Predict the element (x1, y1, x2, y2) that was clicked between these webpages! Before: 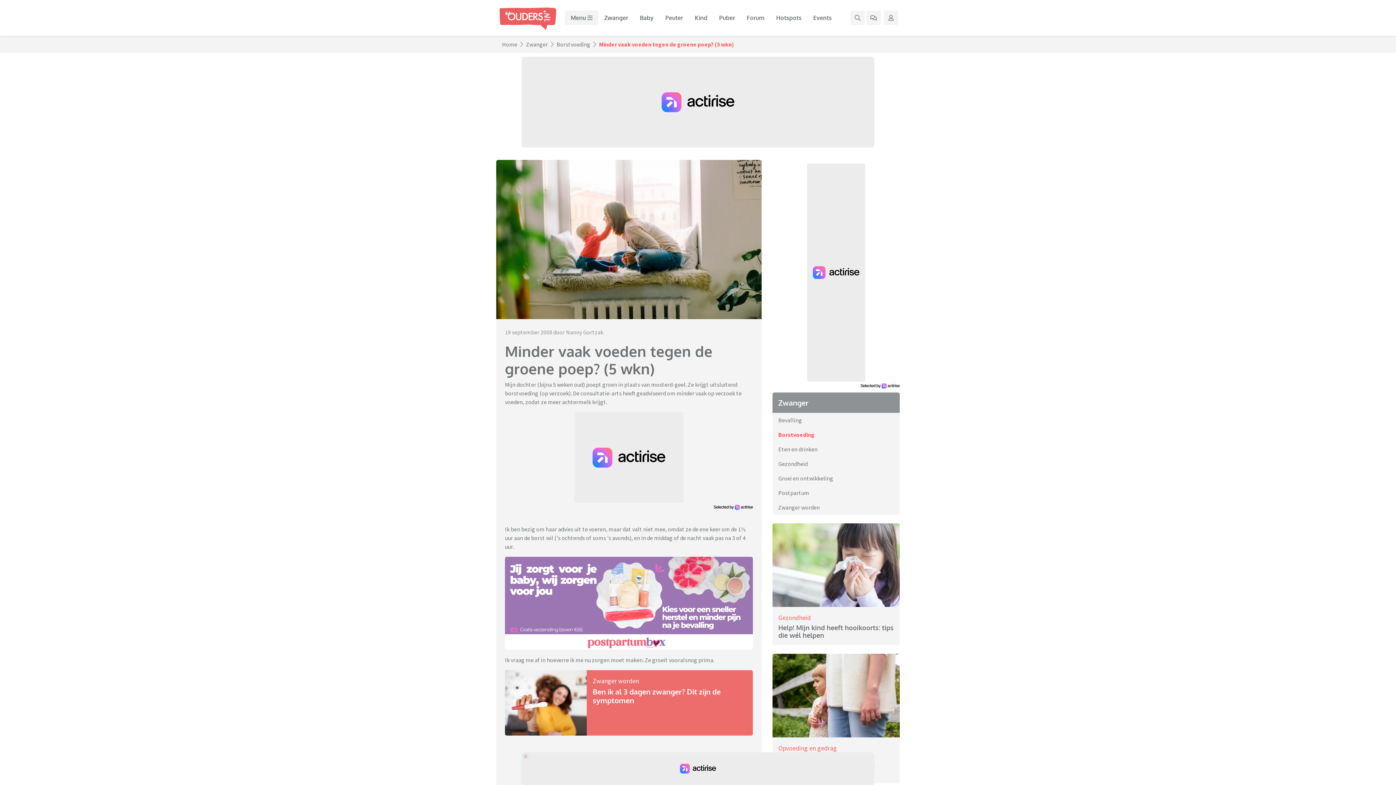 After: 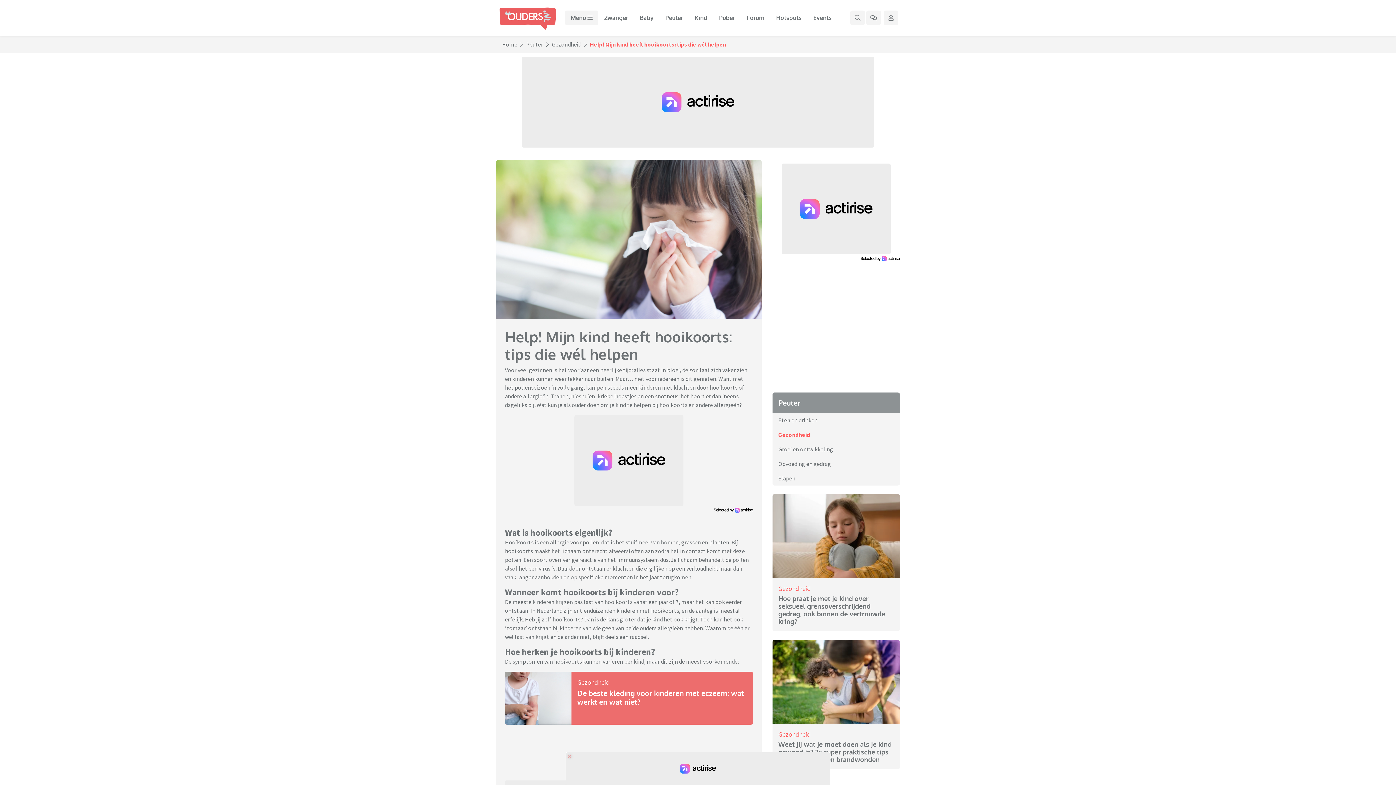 Action: bbox: (772, 523, 900, 645) label: Gezondheid
Help! Mijn kind heeft hooikoorts: tips die wél helpen